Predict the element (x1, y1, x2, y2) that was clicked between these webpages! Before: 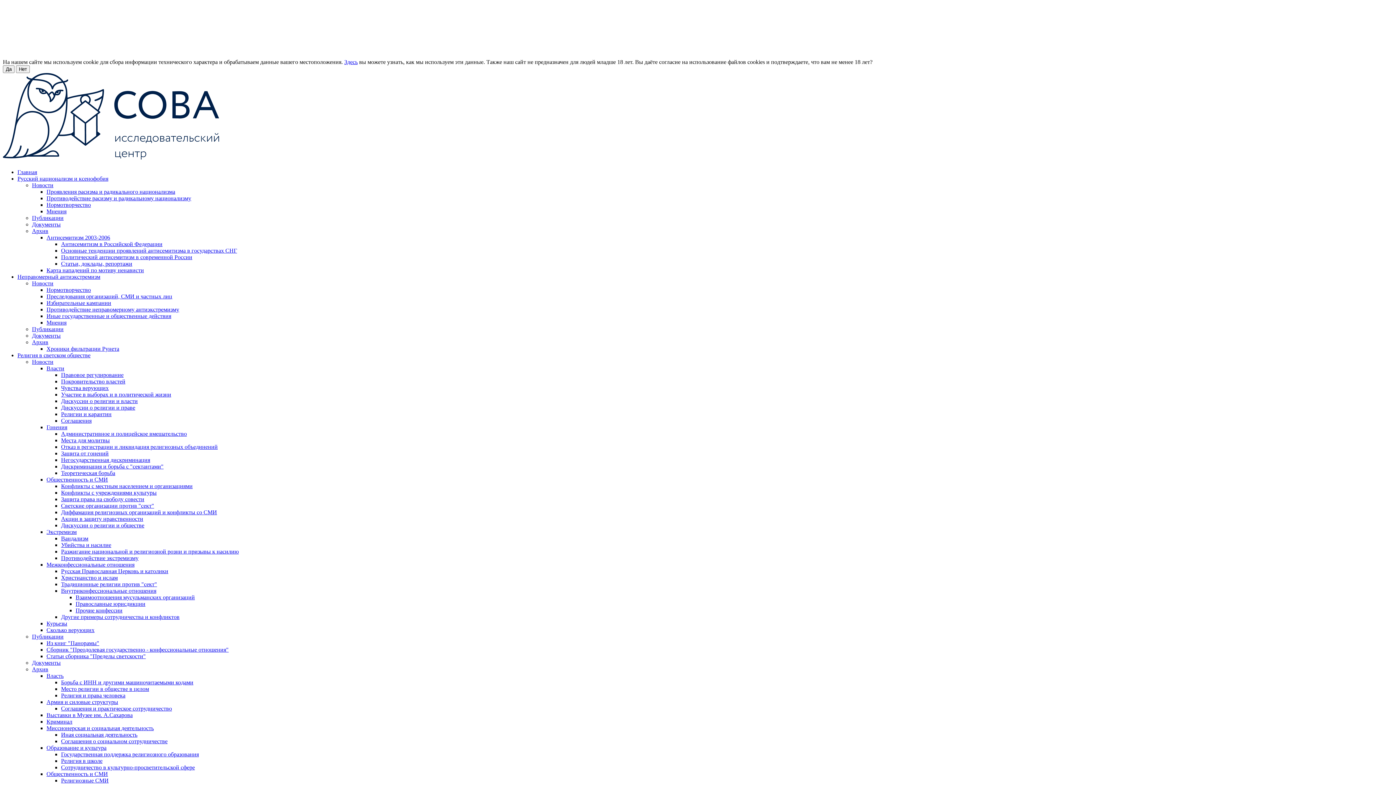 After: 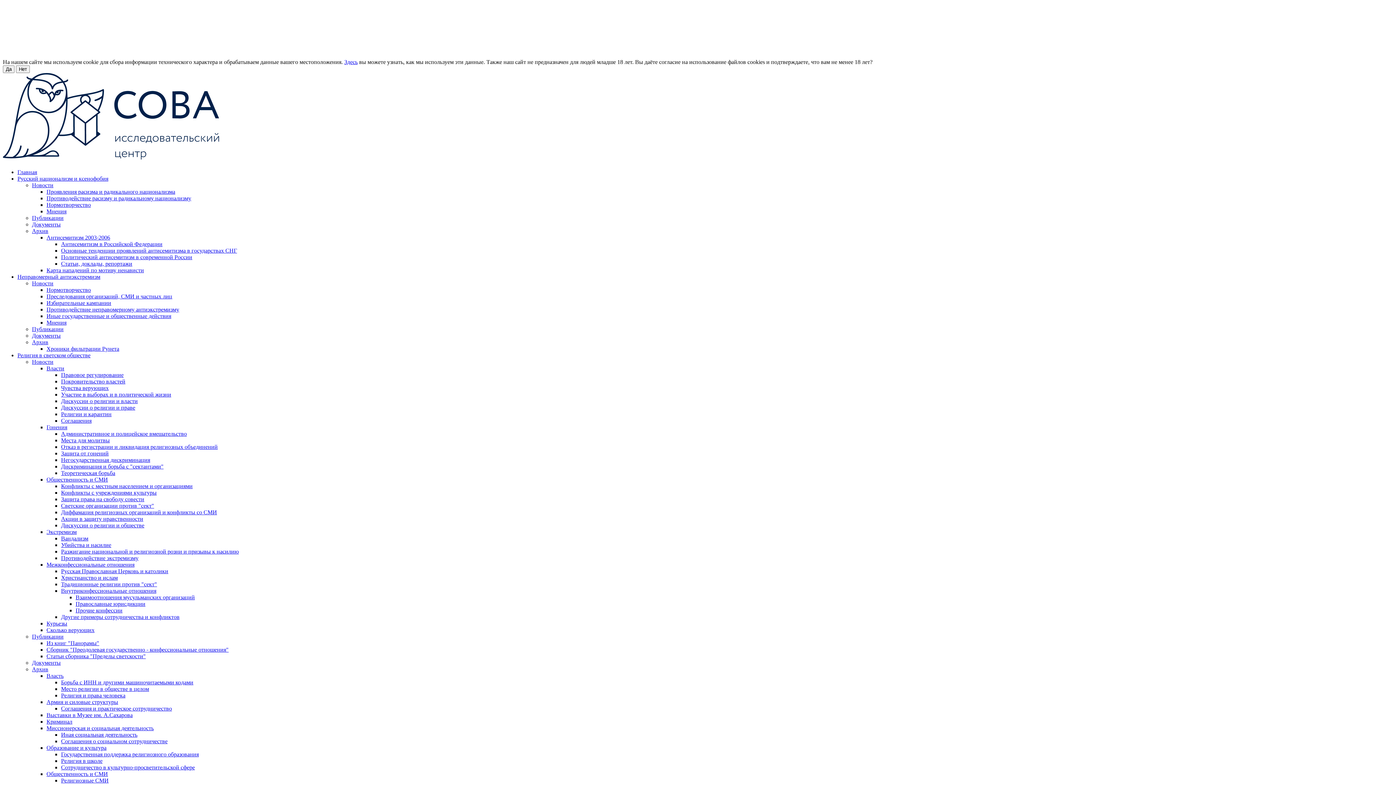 Action: bbox: (32, 359, 53, 365) label: Новости